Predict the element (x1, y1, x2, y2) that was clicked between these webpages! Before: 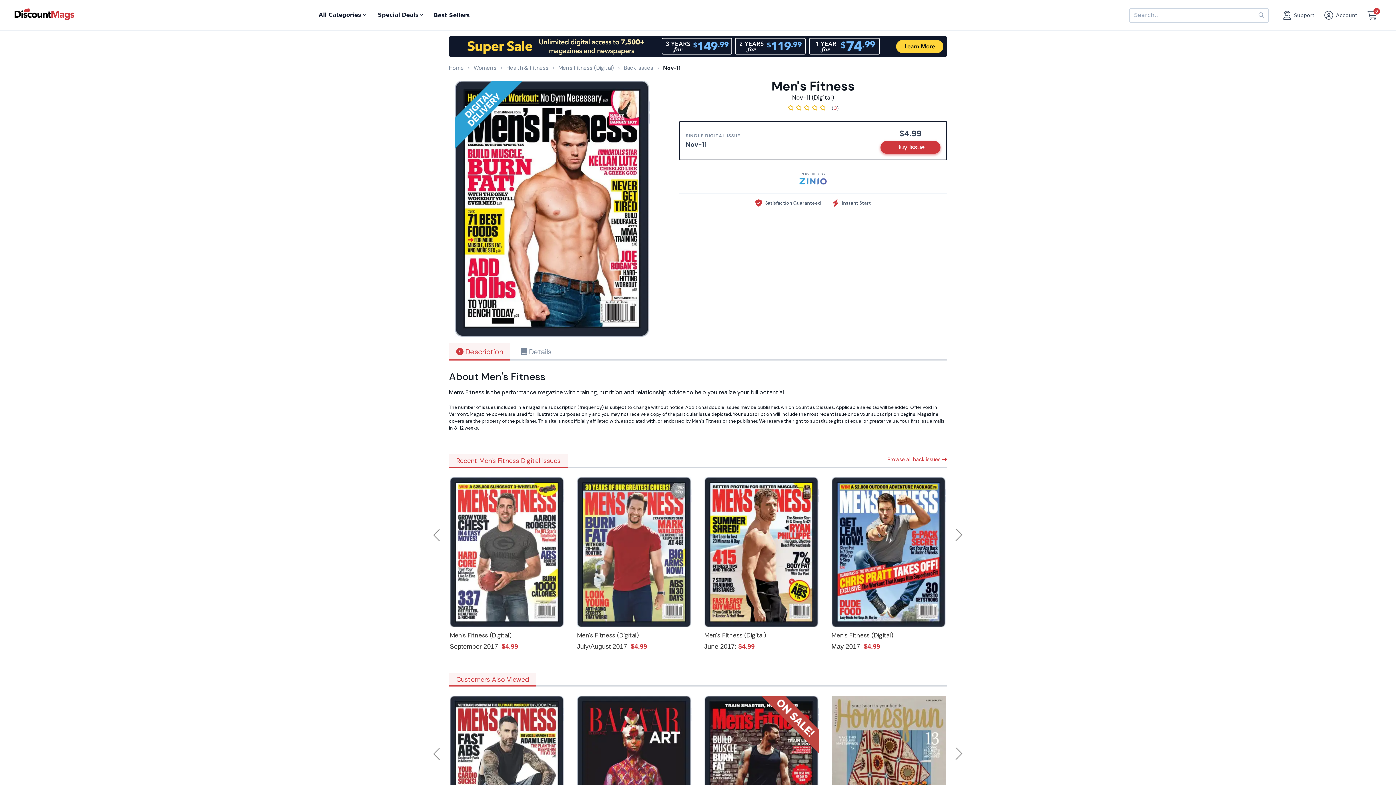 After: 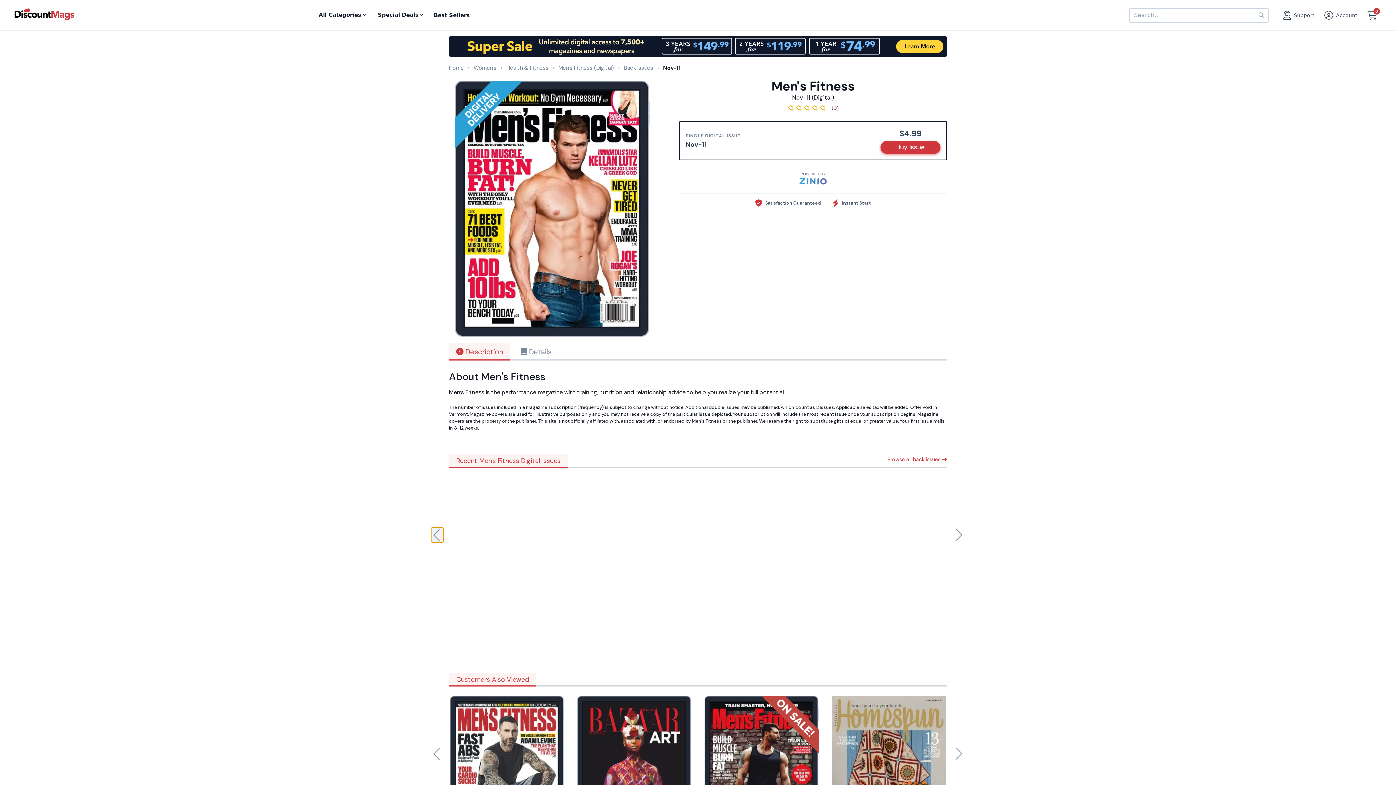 Action: label: Previous bbox: (431, 528, 443, 542)